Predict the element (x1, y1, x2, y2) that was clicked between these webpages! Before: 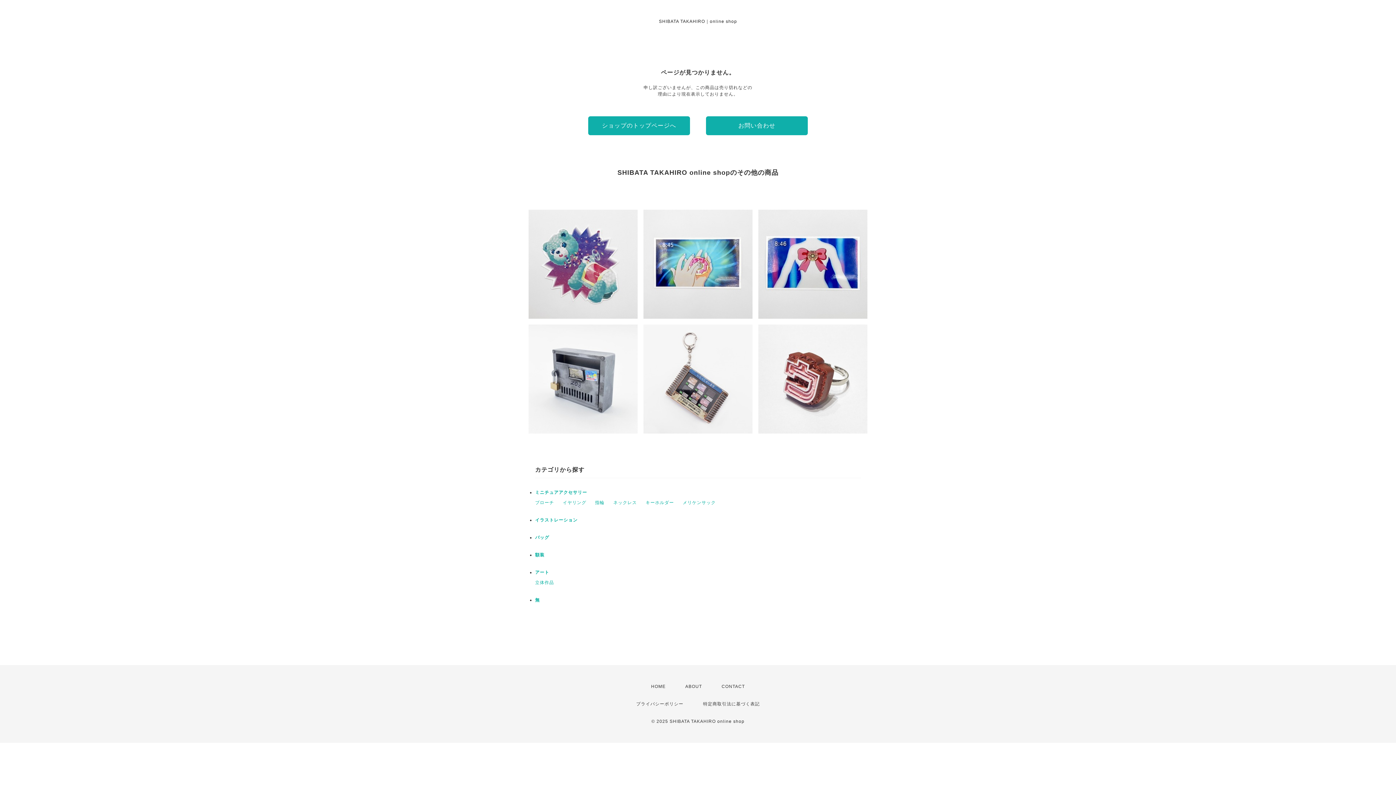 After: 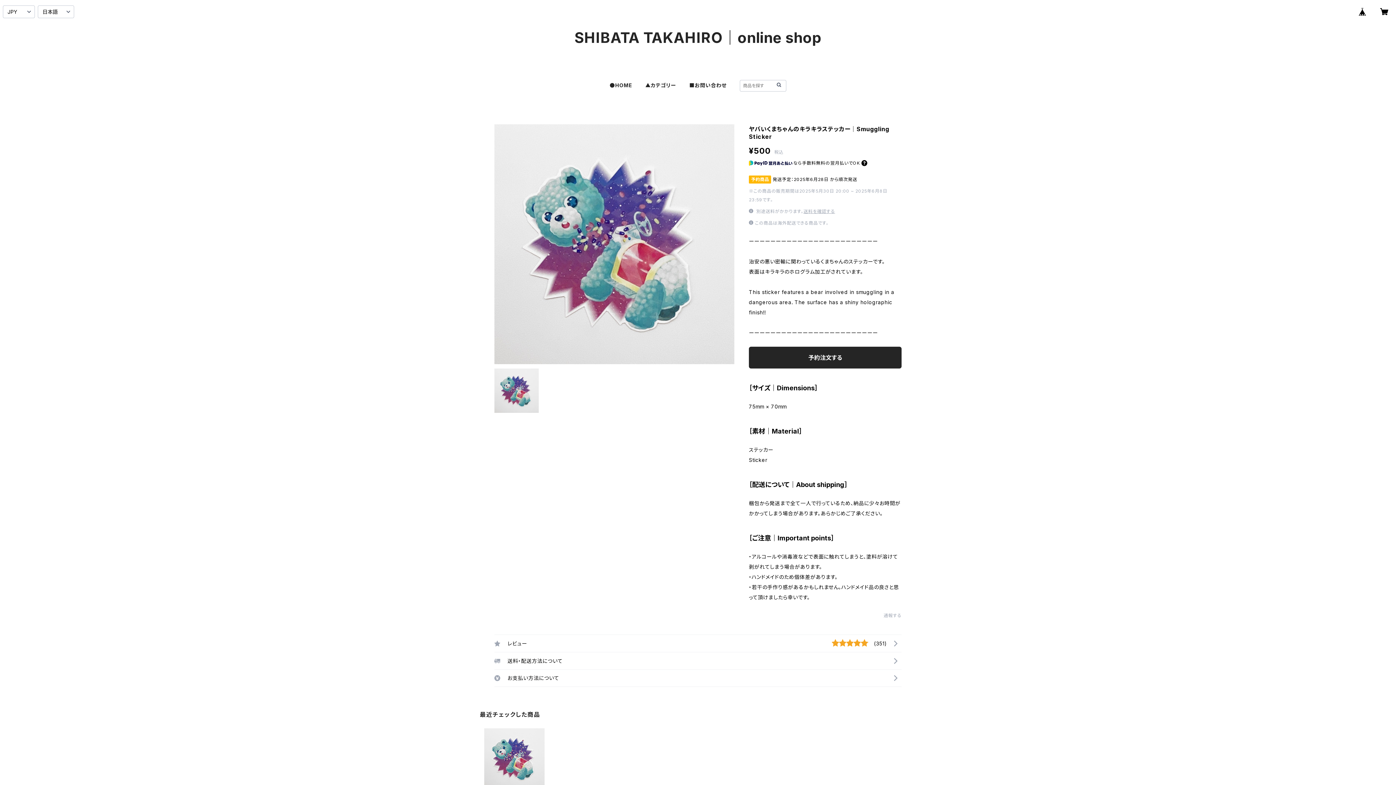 Action: label: ヤバいくまちゃんのキラキラステッカー｜Smuggling Sticker
¥500 bbox: (528, 209, 637, 318)